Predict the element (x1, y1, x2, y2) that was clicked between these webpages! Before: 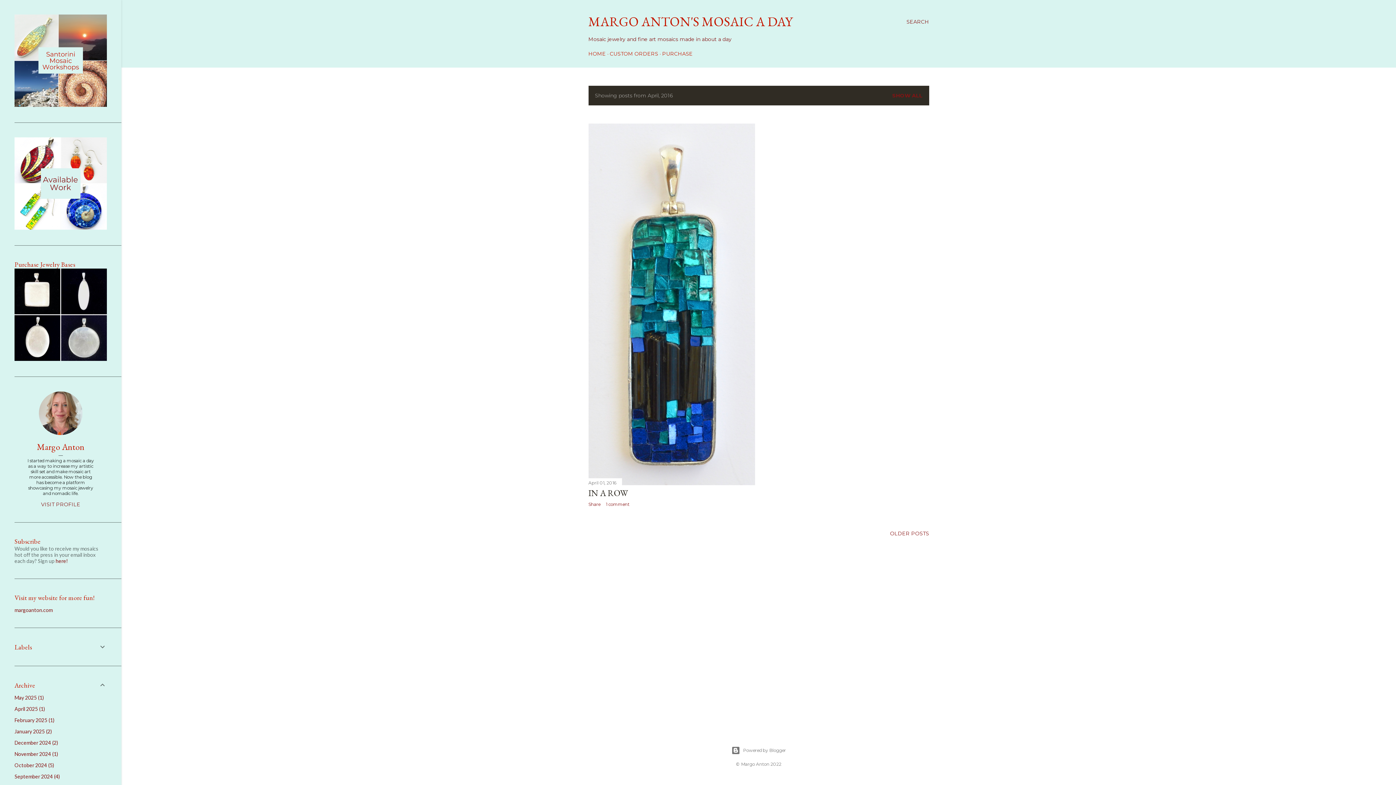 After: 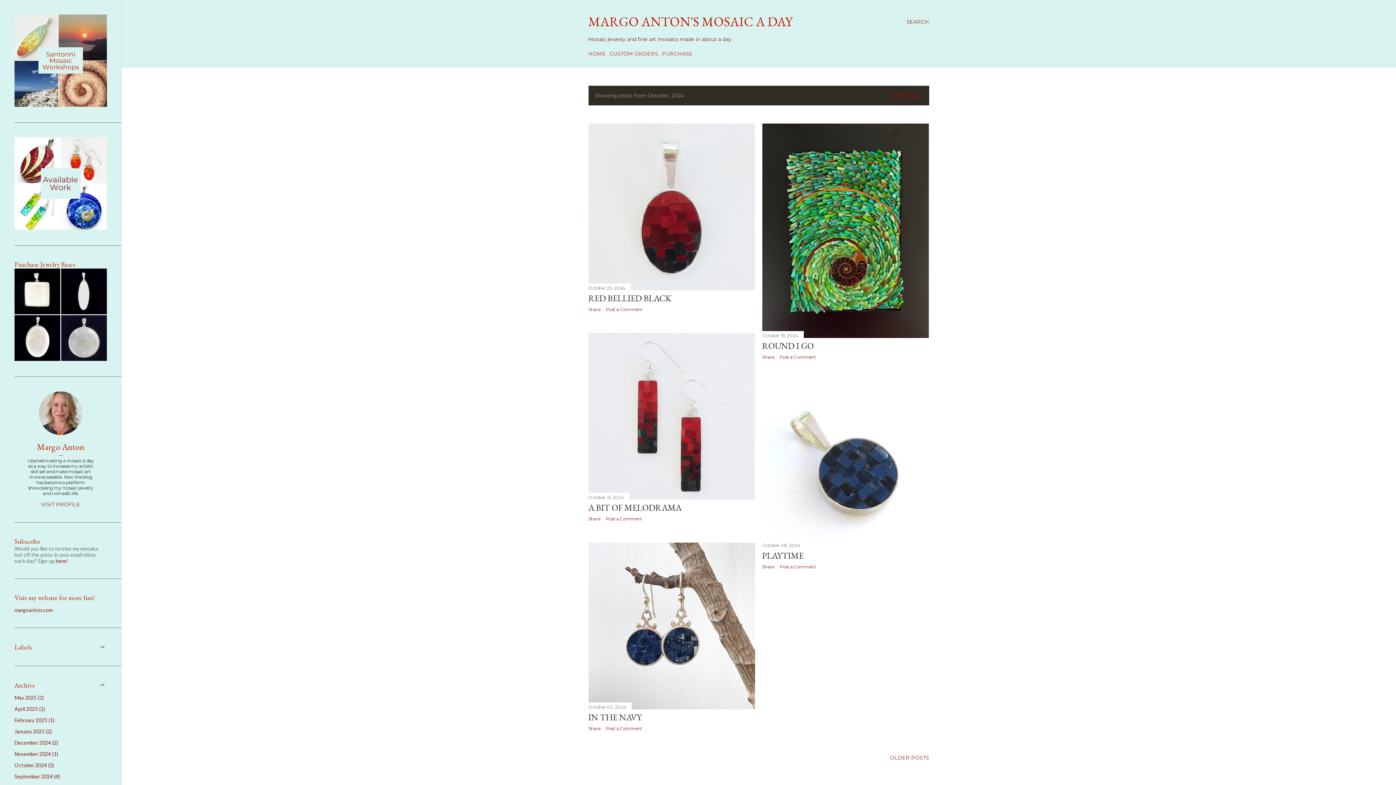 Action: bbox: (14, 762, 54, 768) label: October 20245